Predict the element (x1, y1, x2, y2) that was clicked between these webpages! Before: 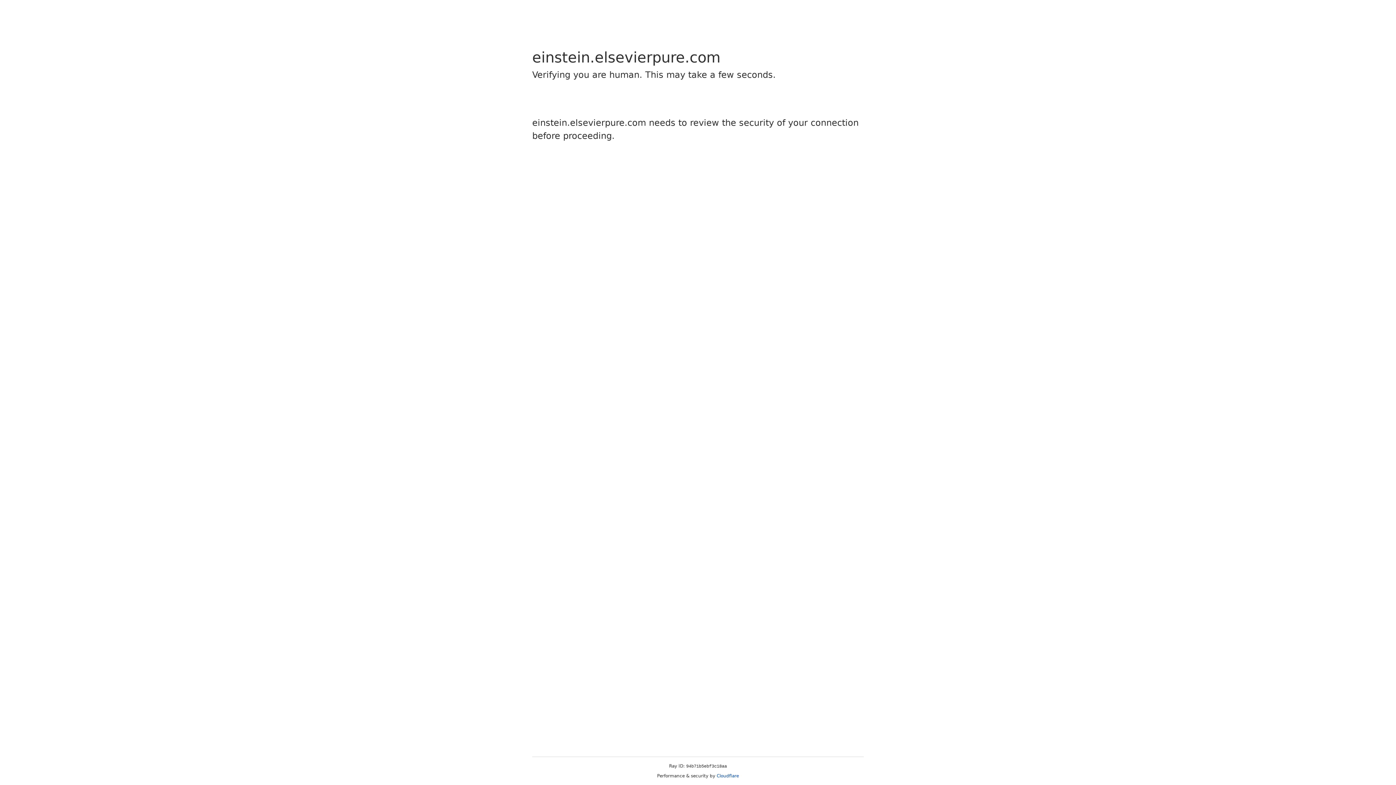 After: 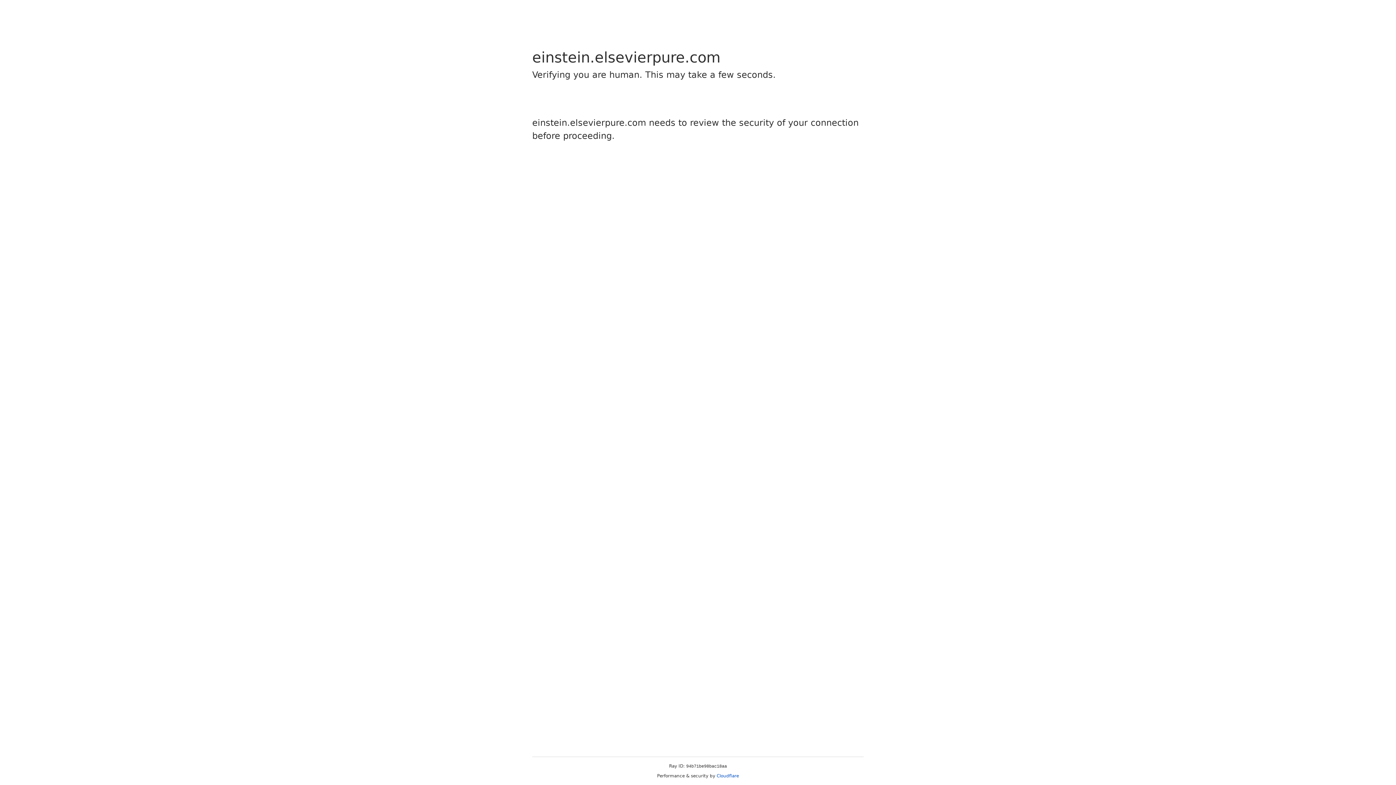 Action: bbox: (716, 773, 739, 778) label: Cloudflare